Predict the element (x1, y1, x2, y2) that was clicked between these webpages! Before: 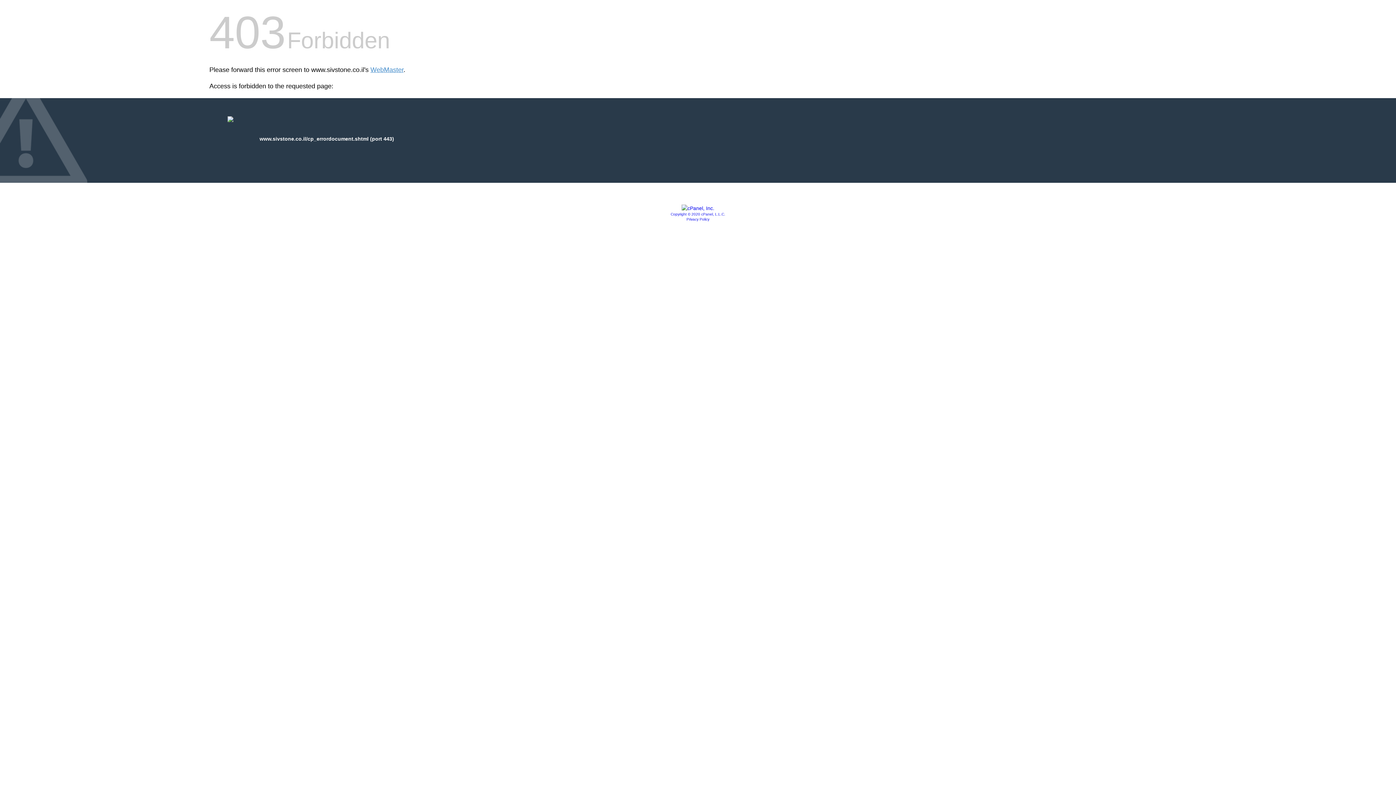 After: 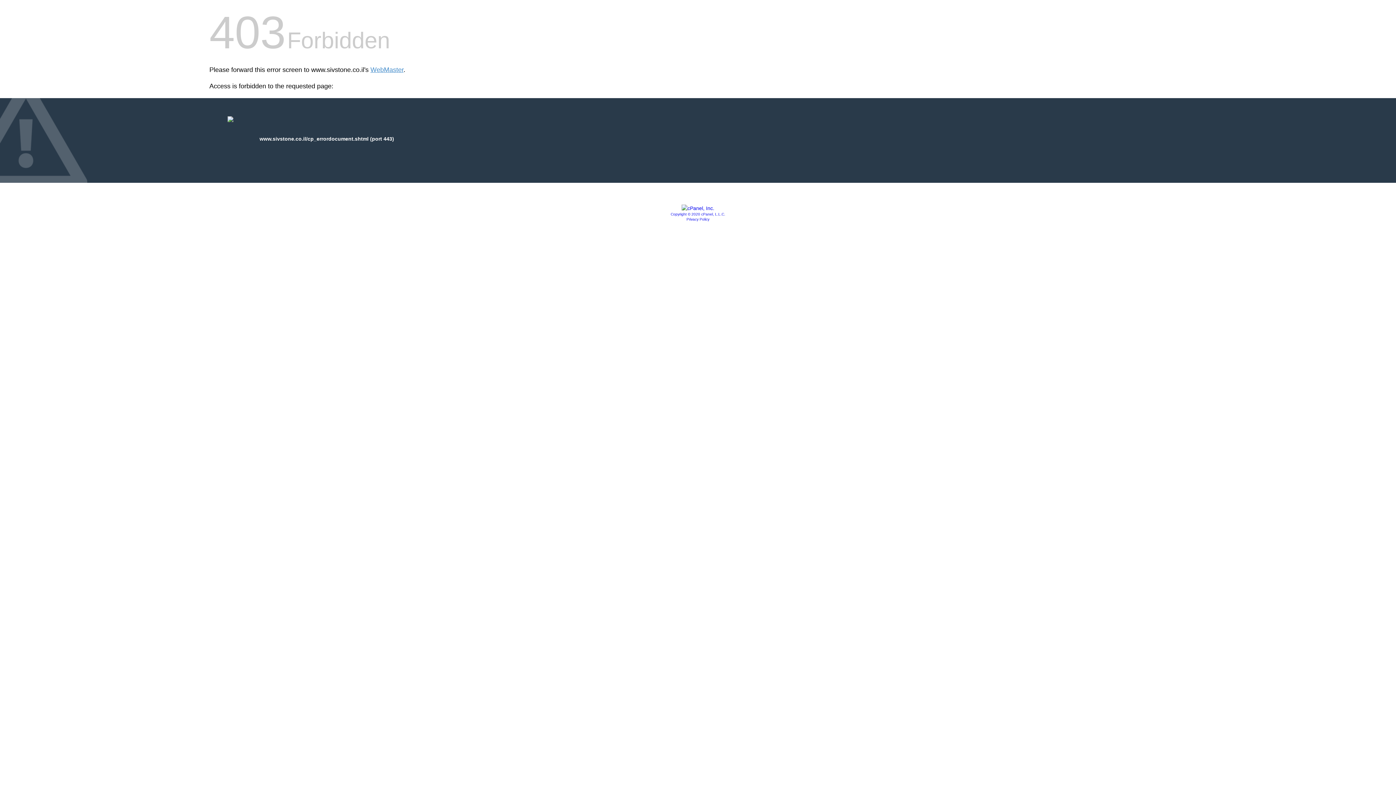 Action: bbox: (681, 205, 714, 211)